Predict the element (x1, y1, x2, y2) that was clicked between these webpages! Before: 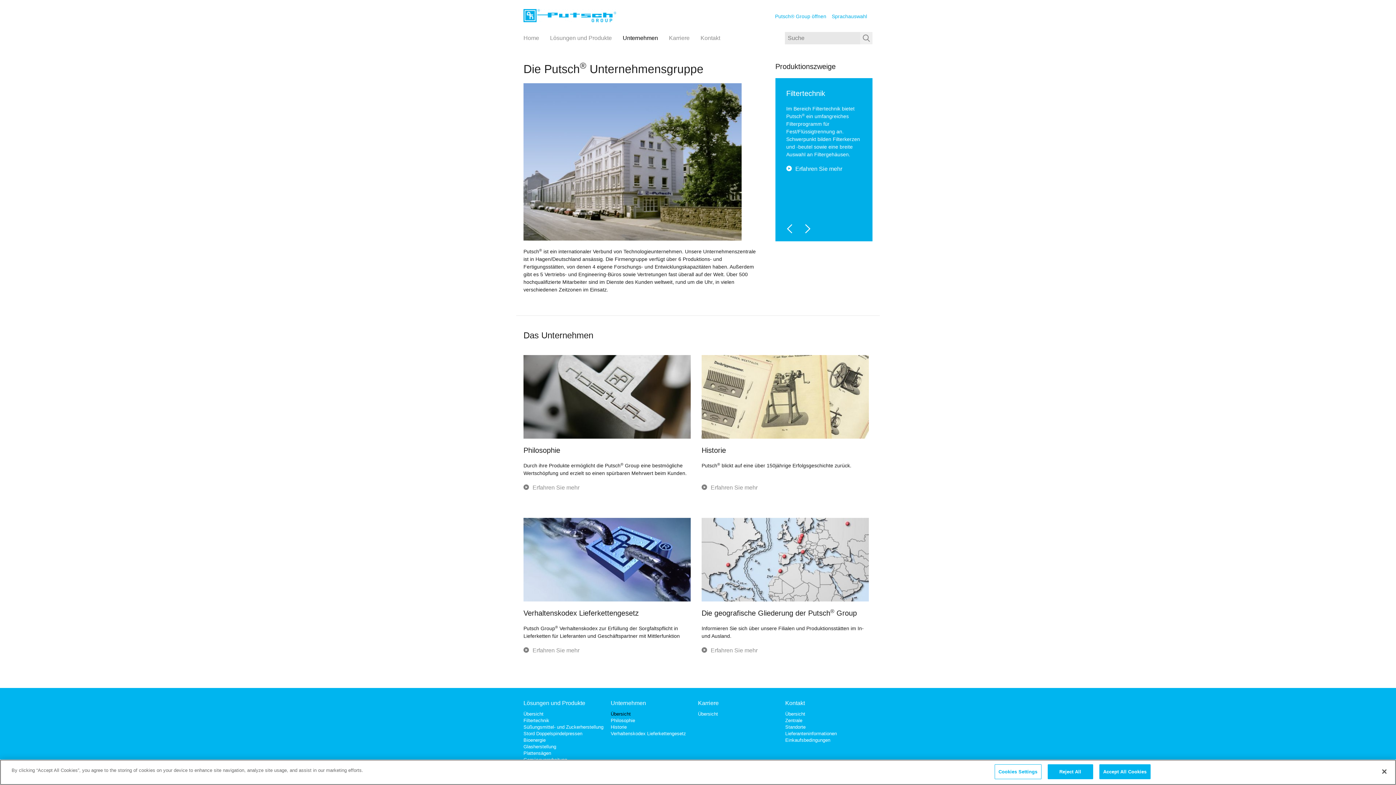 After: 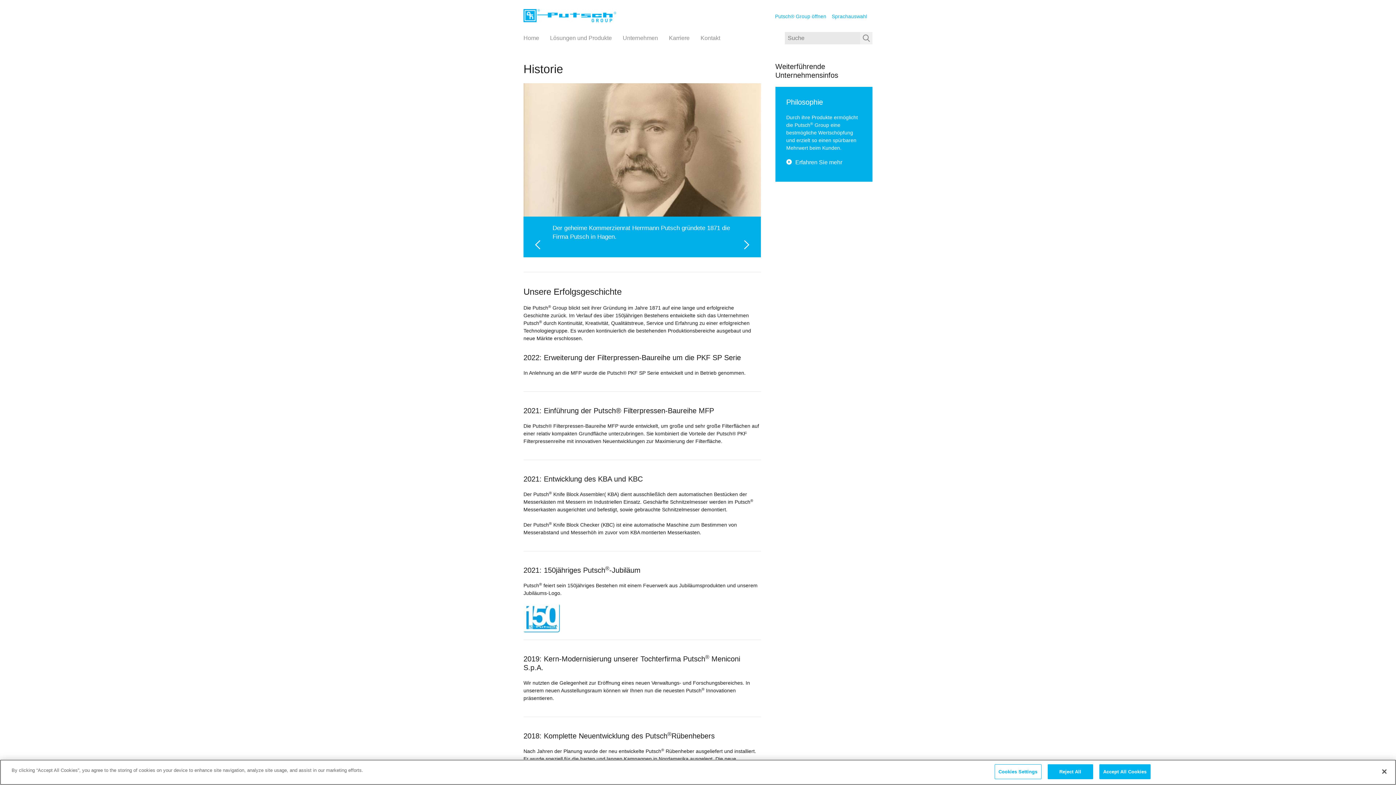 Action: label: Erfahren Sie mehr bbox: (701, 484, 872, 491)